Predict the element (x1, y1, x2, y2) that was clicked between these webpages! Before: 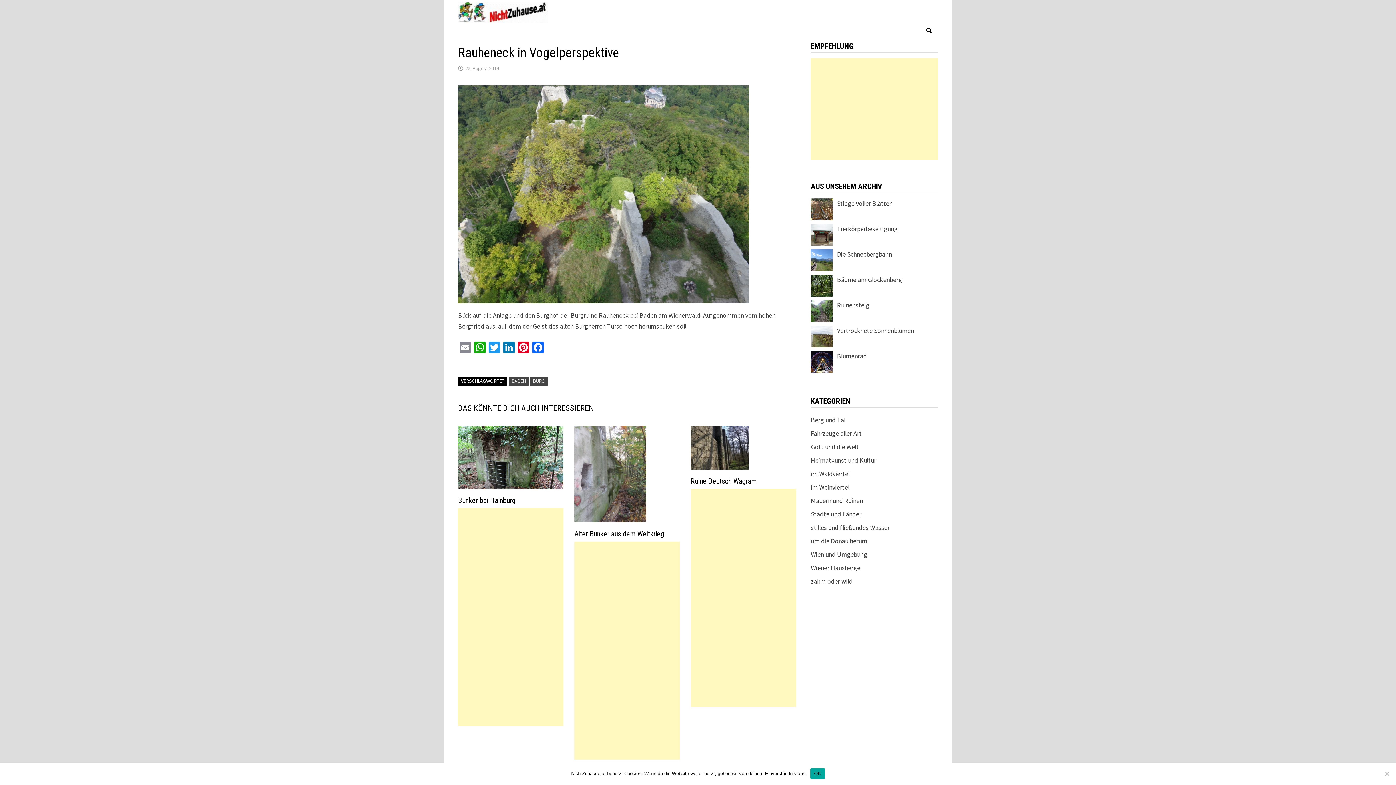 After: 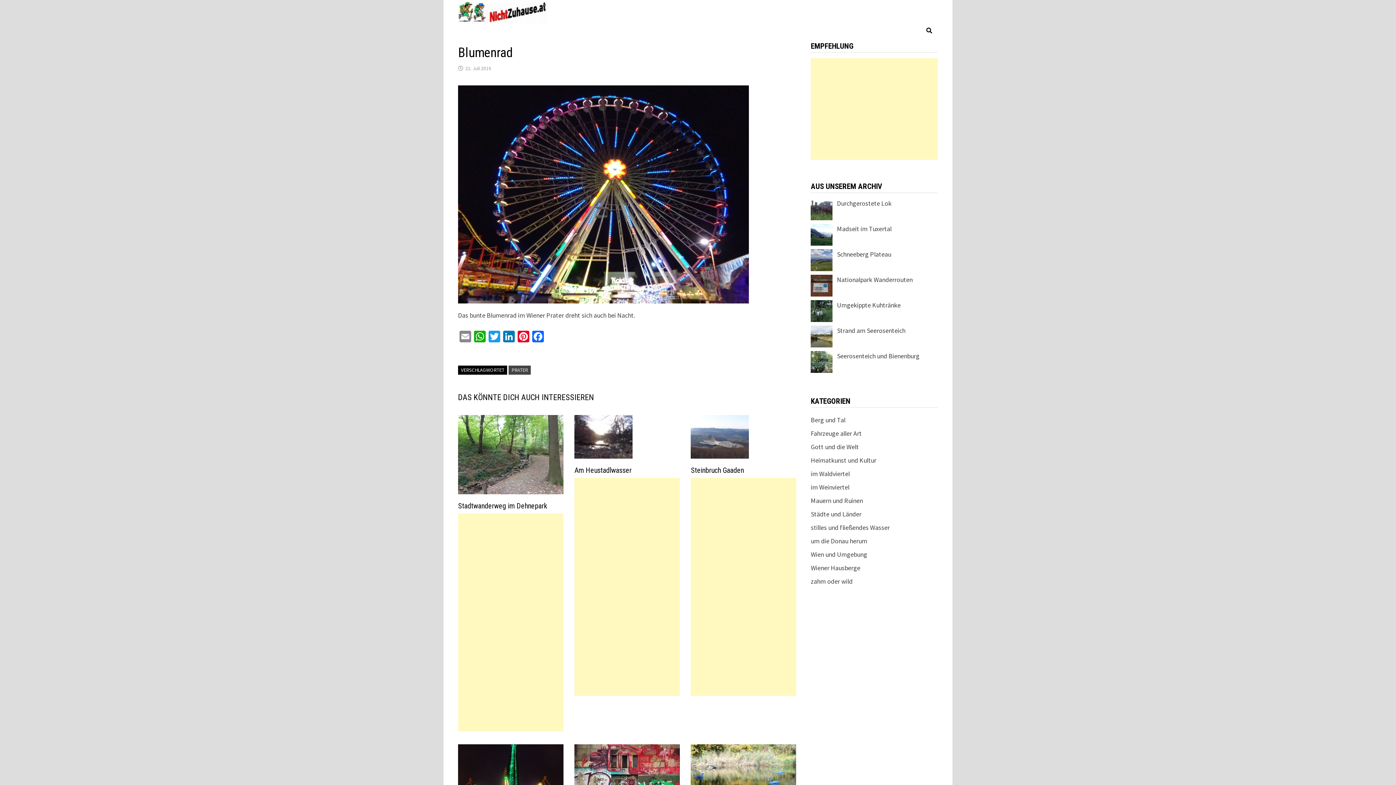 Action: bbox: (837, 352, 867, 360) label: Blumenrad